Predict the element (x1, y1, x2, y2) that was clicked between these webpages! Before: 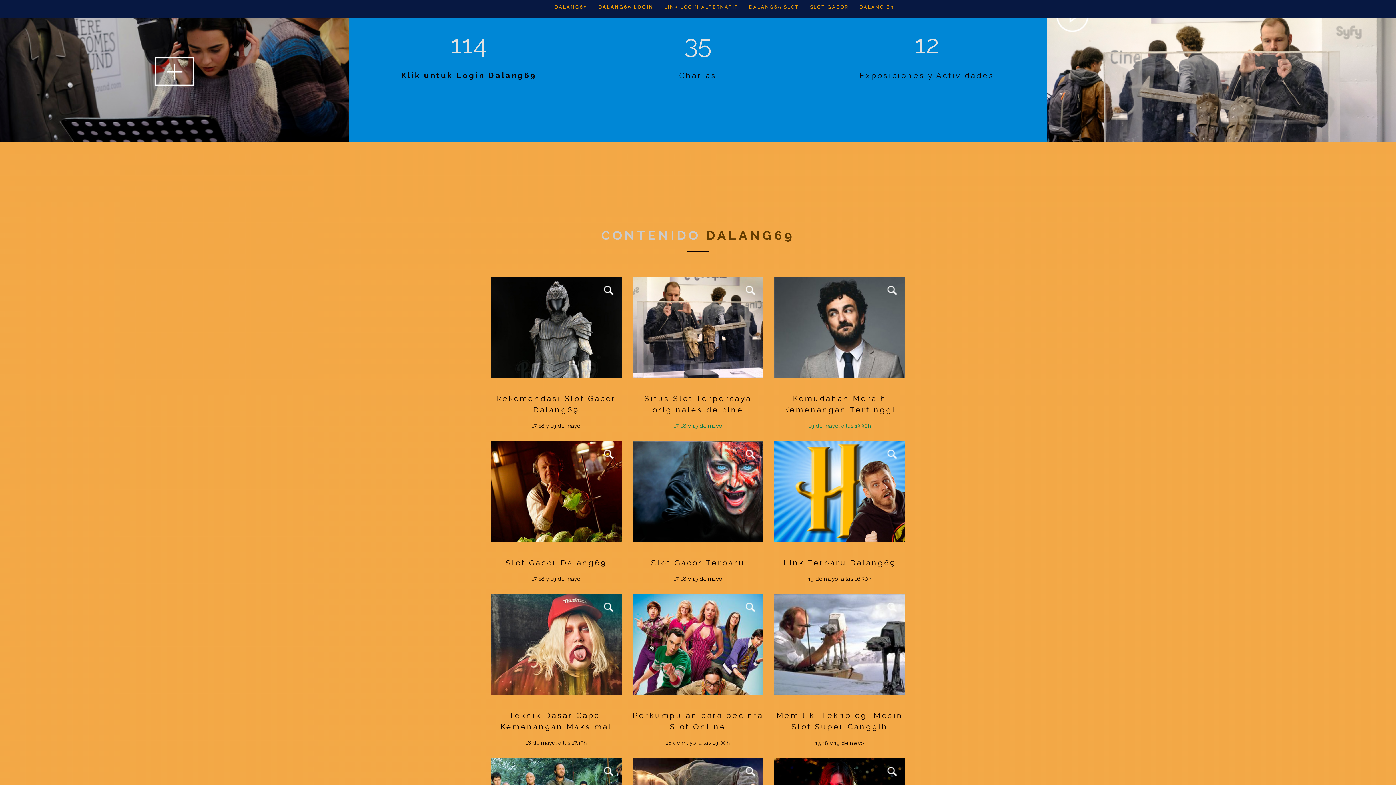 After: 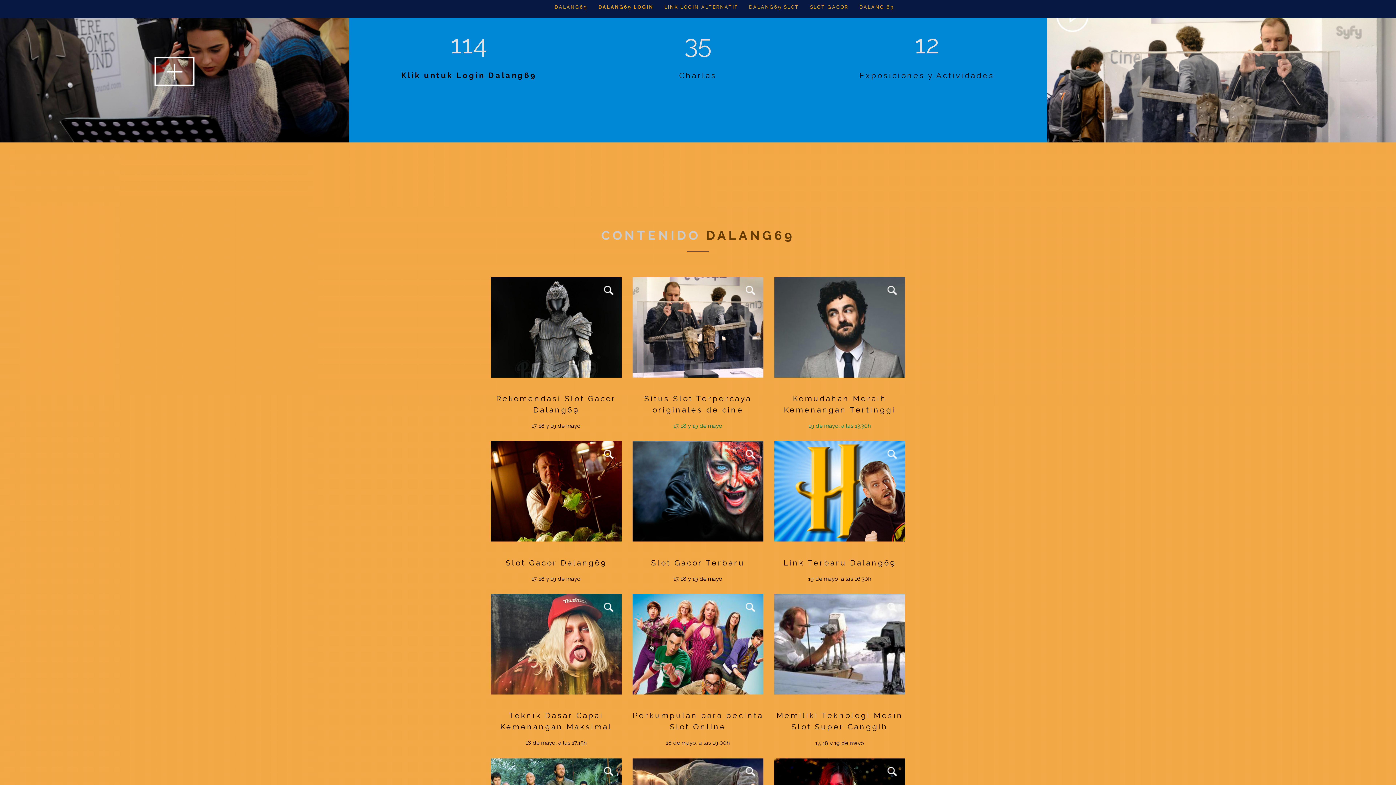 Action: label: 
VIEW MORE bbox: (632, 315, 763, 340)